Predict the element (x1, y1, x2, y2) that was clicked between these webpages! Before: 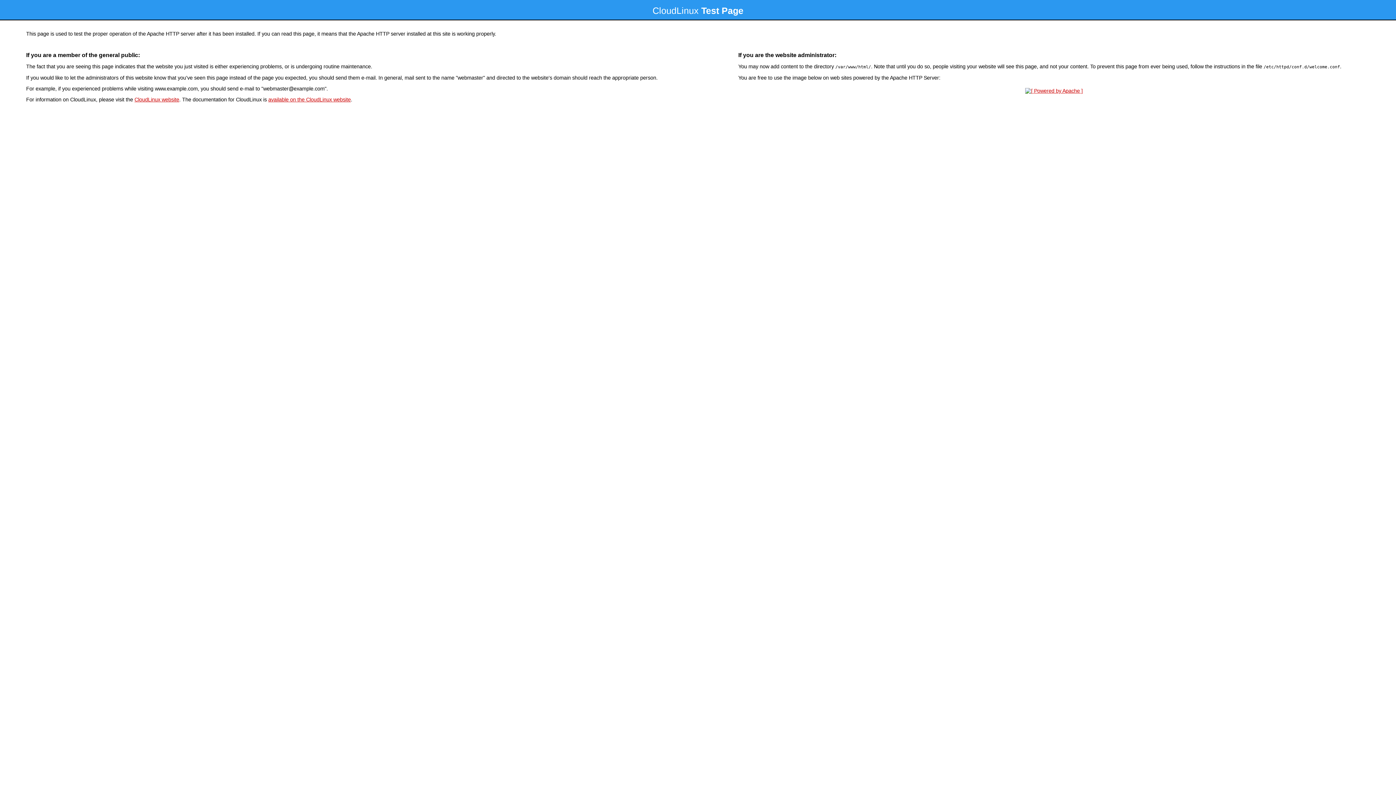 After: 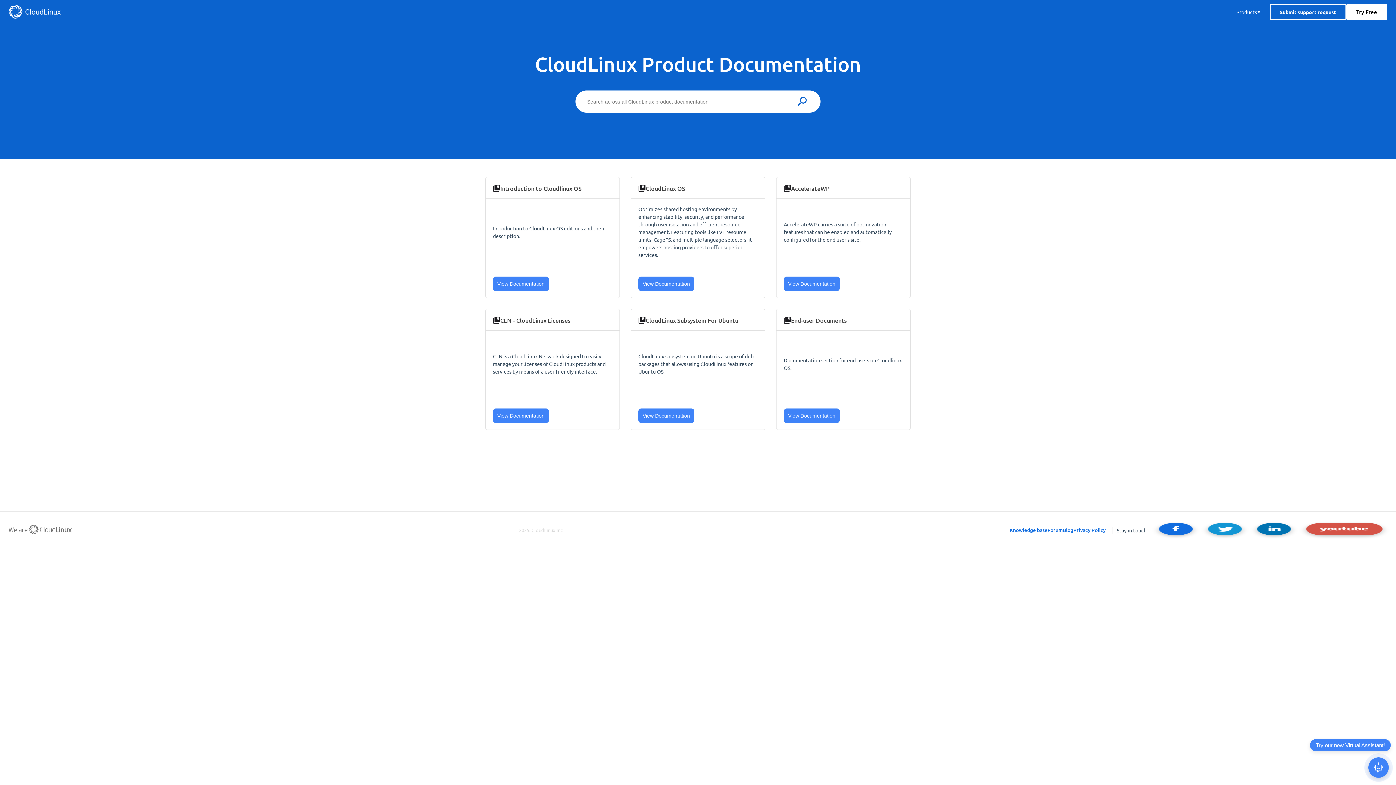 Action: bbox: (268, 96, 350, 102) label: available on the CloudLinux website